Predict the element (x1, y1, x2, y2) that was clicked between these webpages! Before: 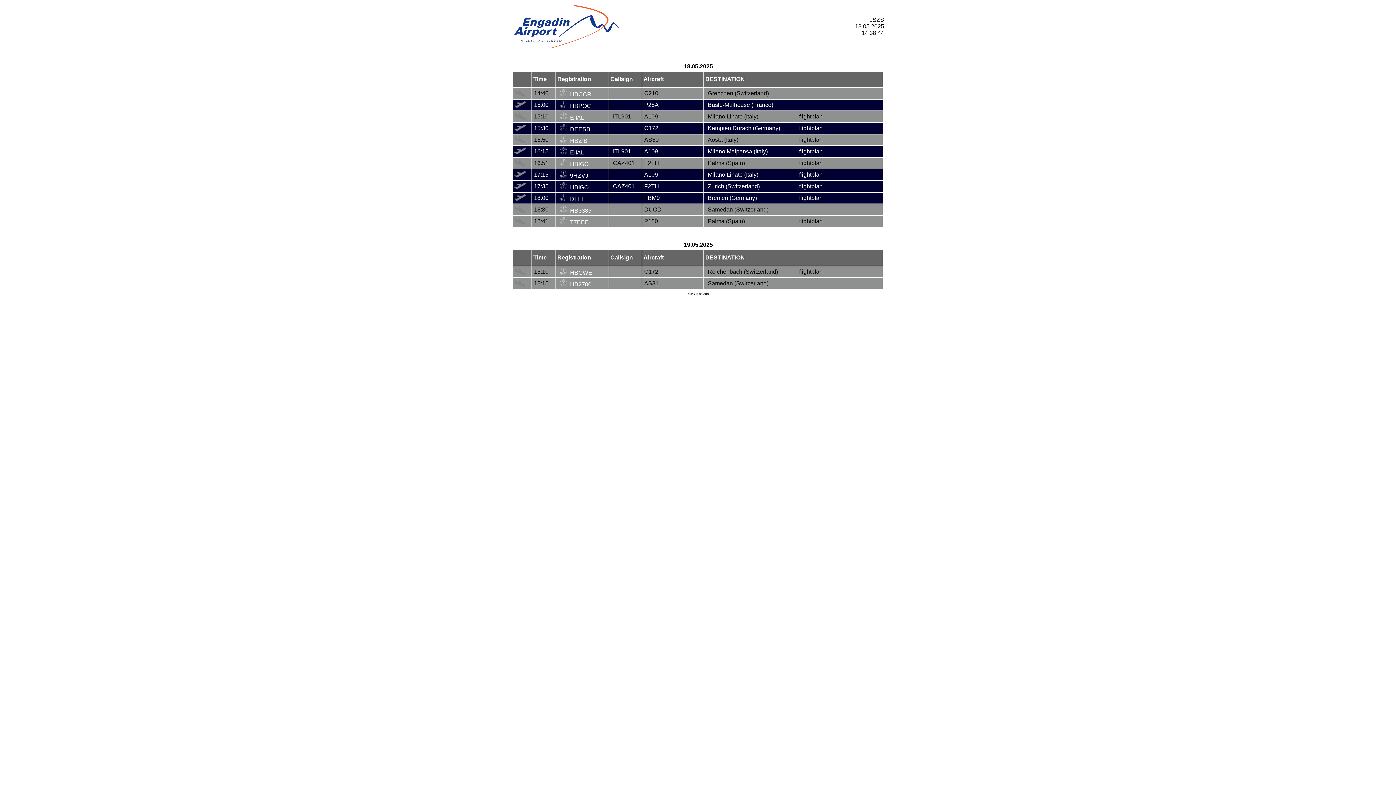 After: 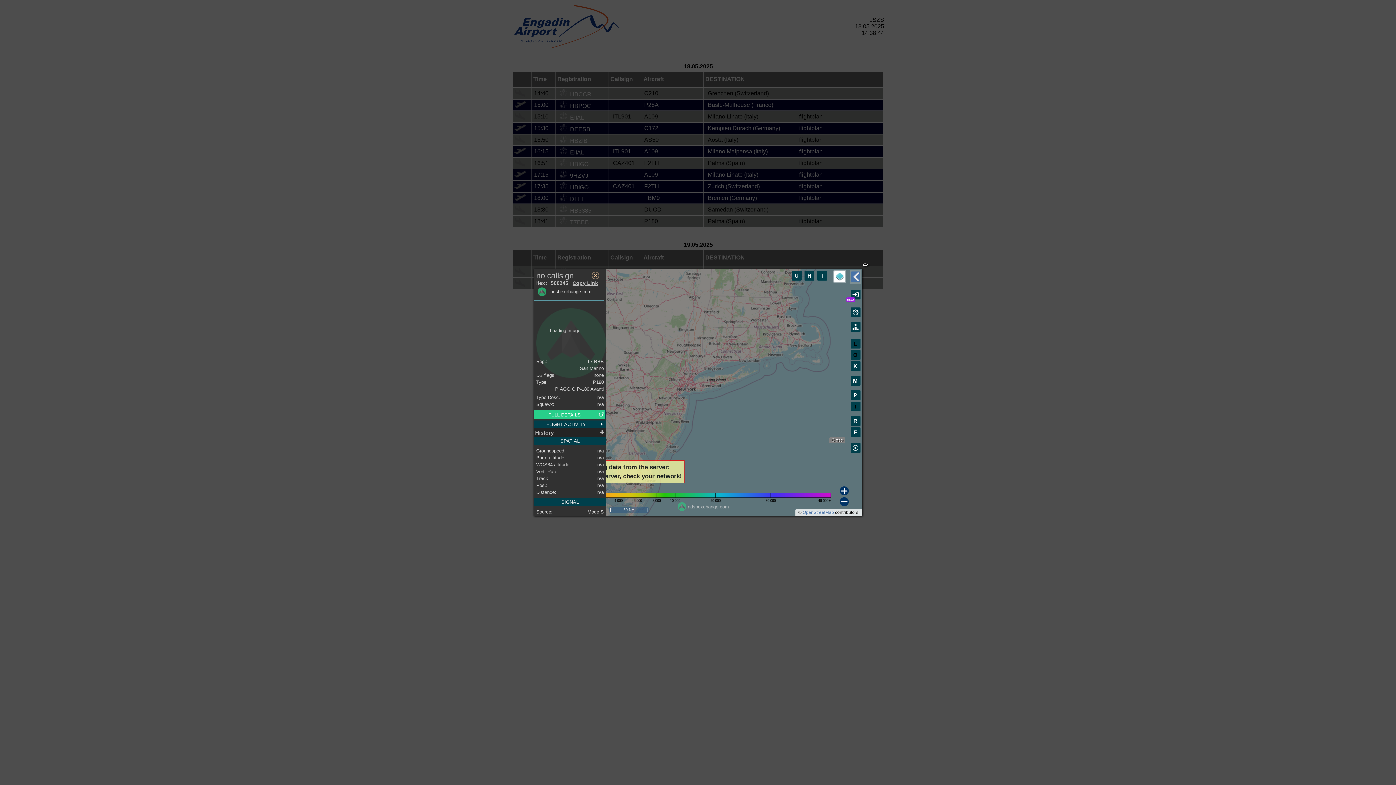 Action: bbox: (560, 219, 589, 225) label:   T7BBB